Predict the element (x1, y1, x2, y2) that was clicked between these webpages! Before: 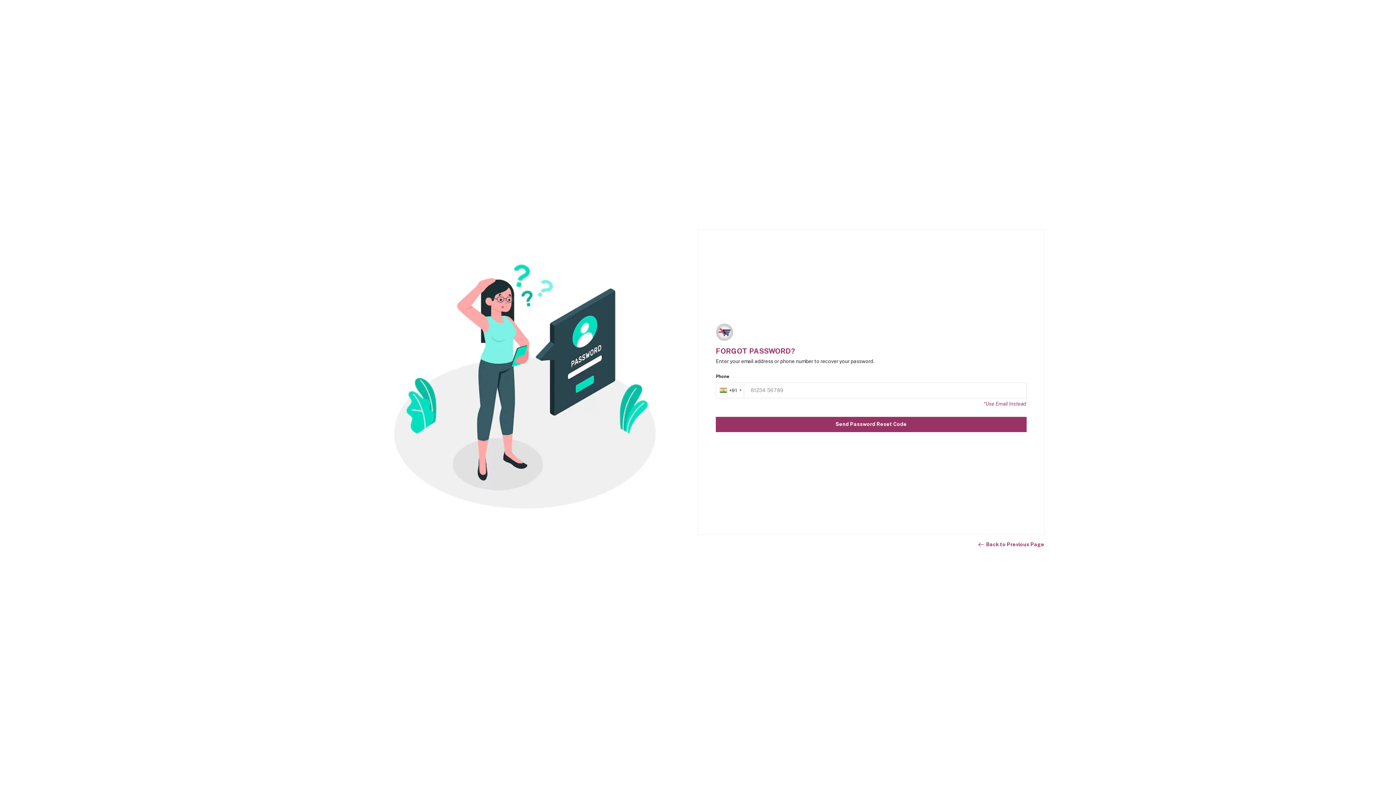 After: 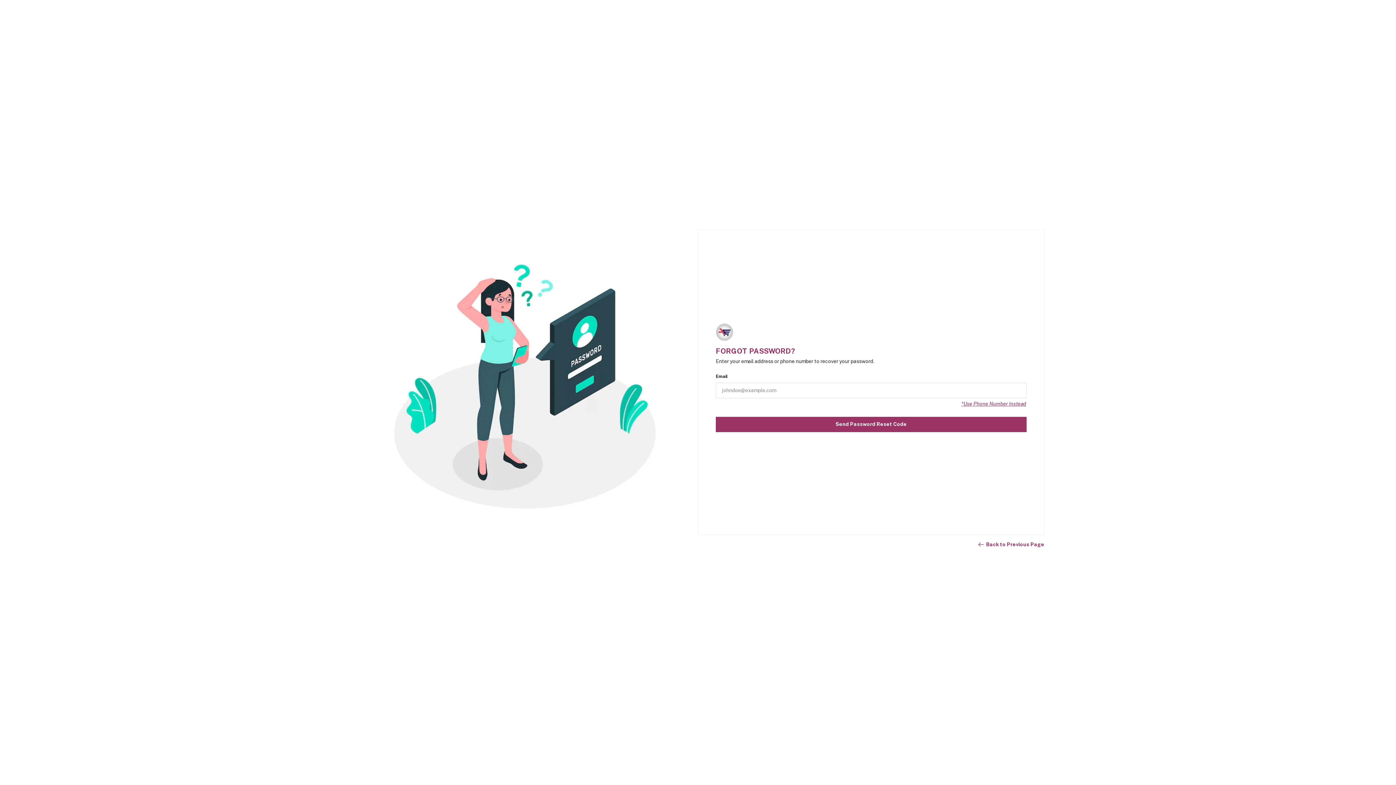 Action: bbox: (983, 399, 1026, 408) label: *Use Email Instead